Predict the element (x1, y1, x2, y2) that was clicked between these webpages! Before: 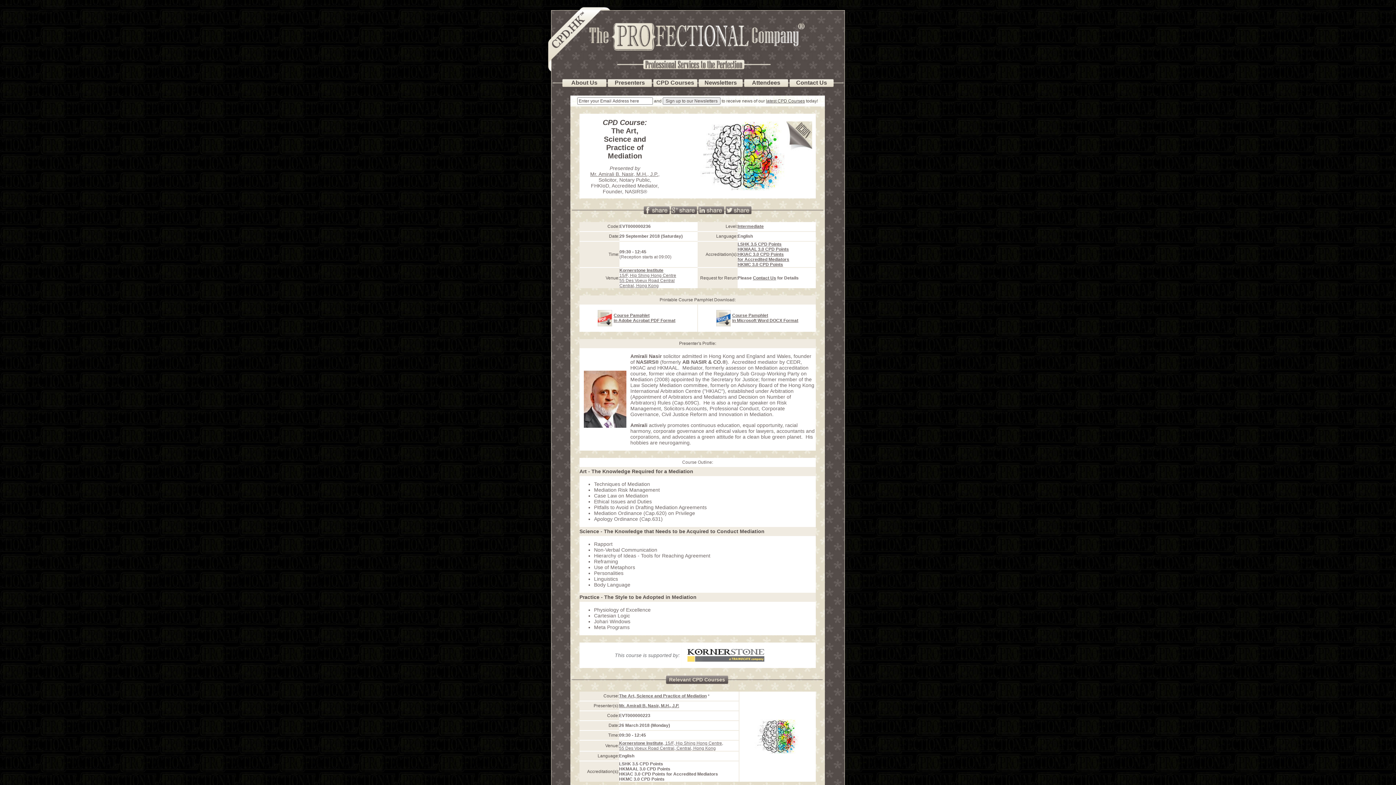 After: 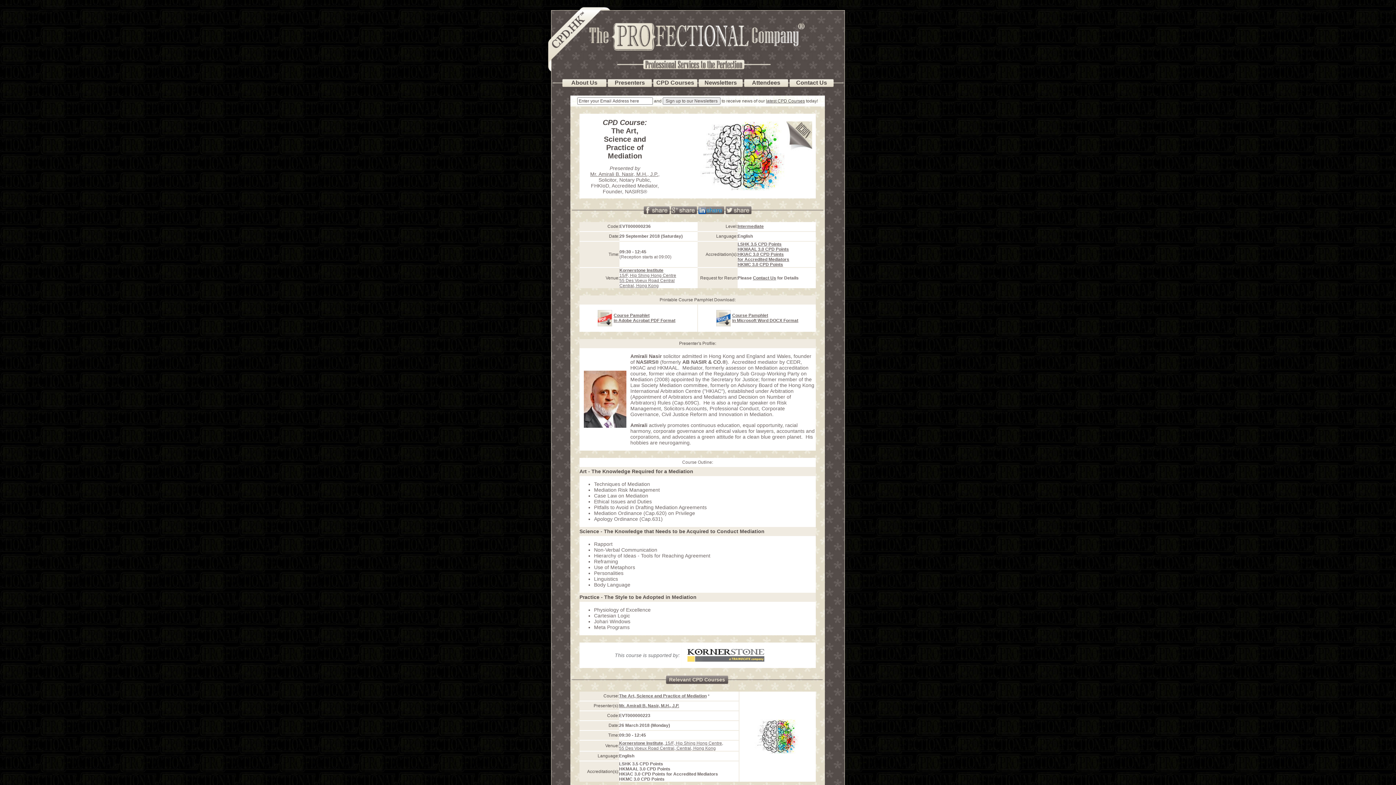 Action: bbox: (697, 209, 725, 216)